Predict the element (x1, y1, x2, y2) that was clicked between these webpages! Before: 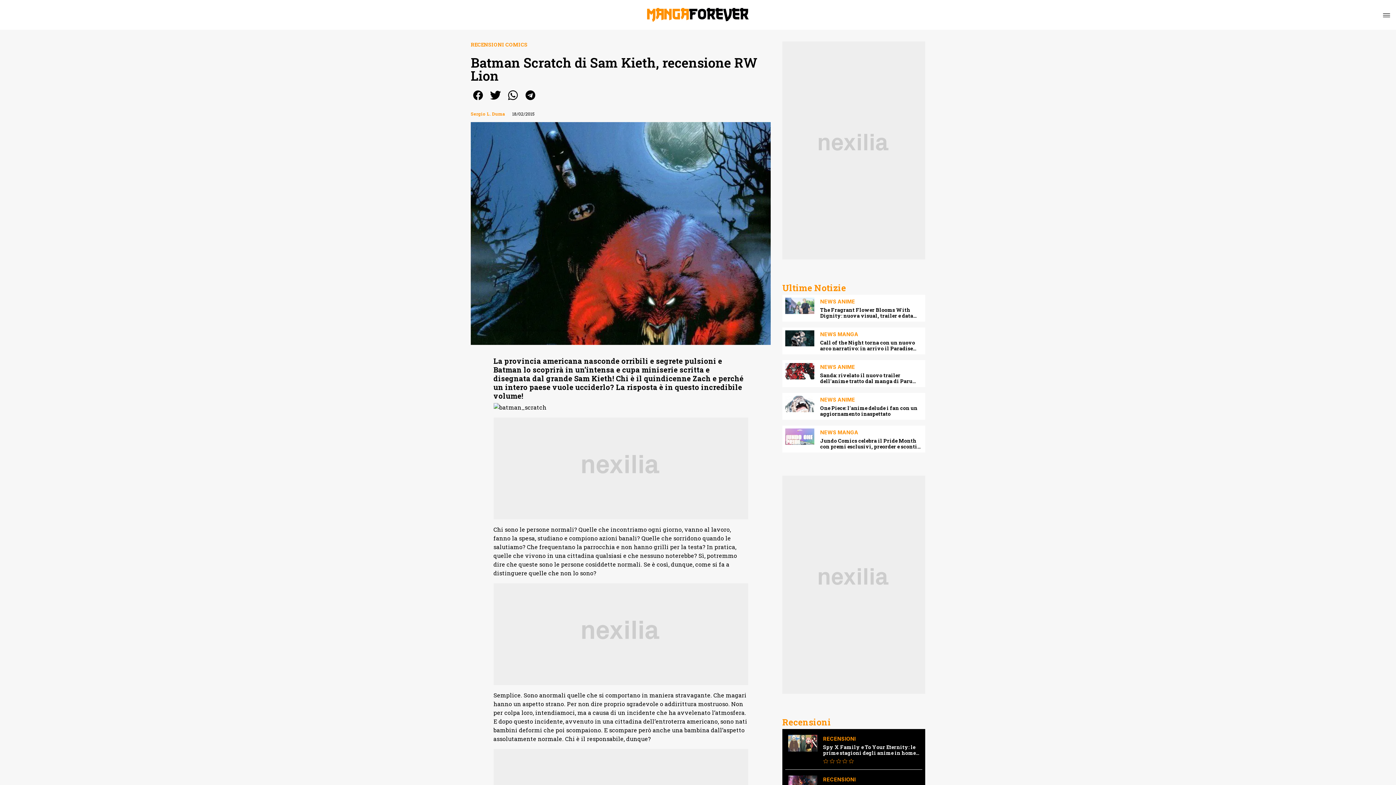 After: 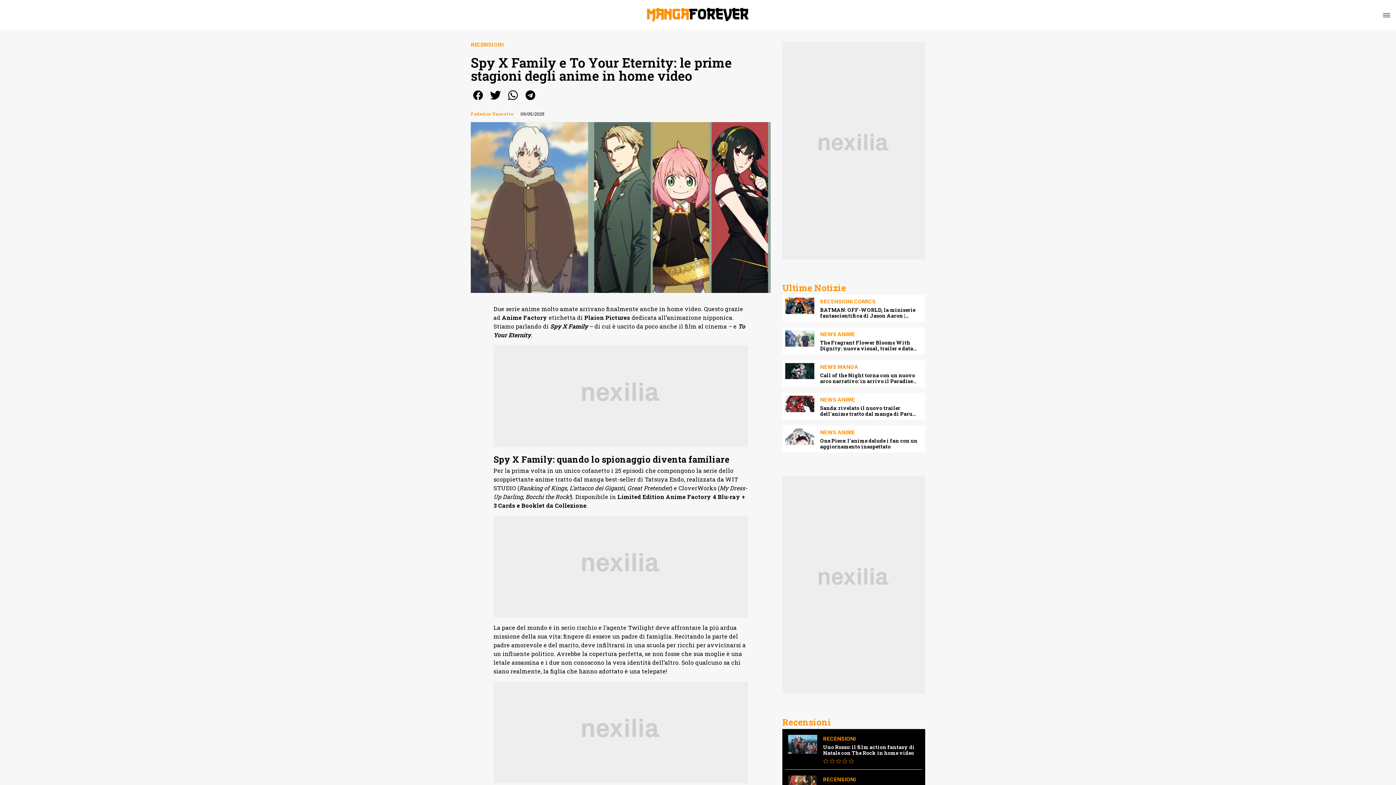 Action: bbox: (788, 735, 817, 751)